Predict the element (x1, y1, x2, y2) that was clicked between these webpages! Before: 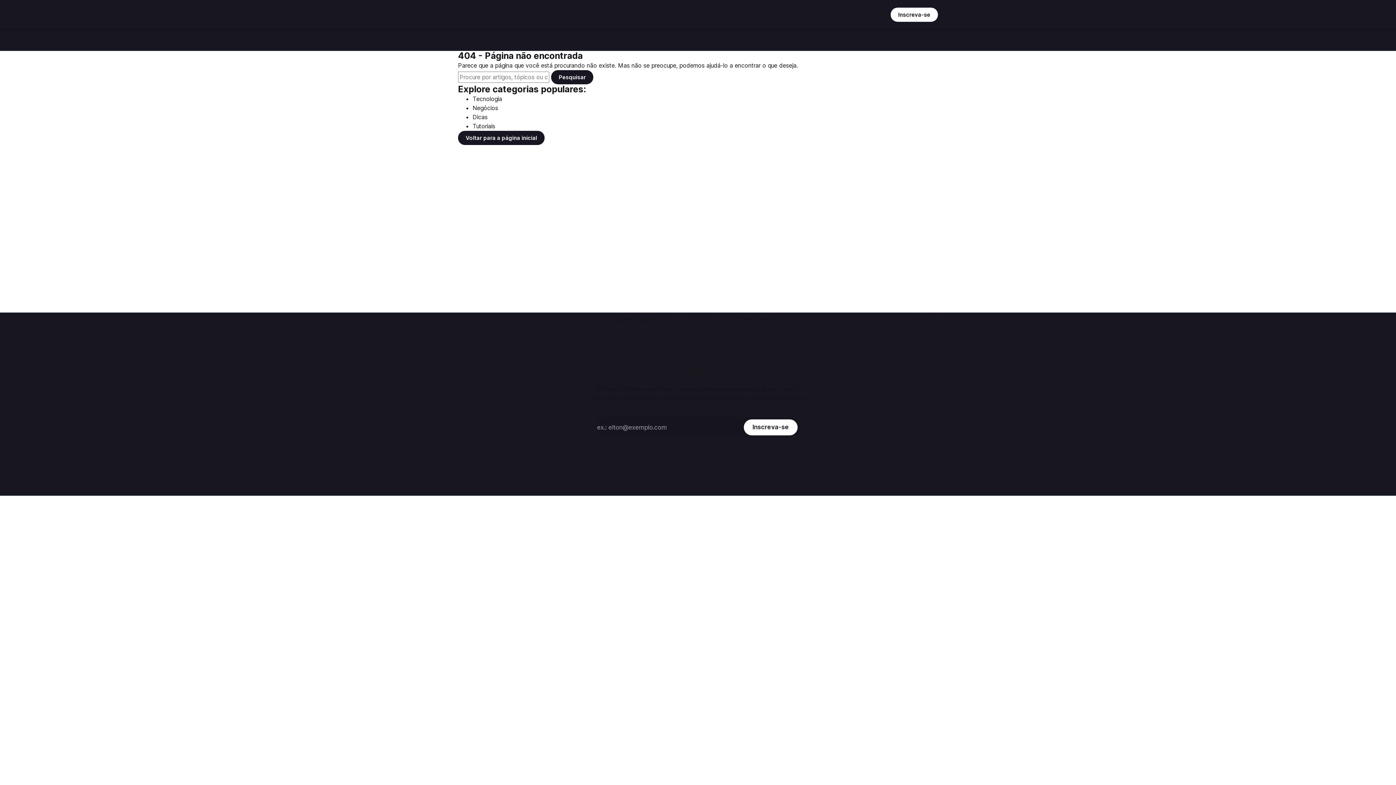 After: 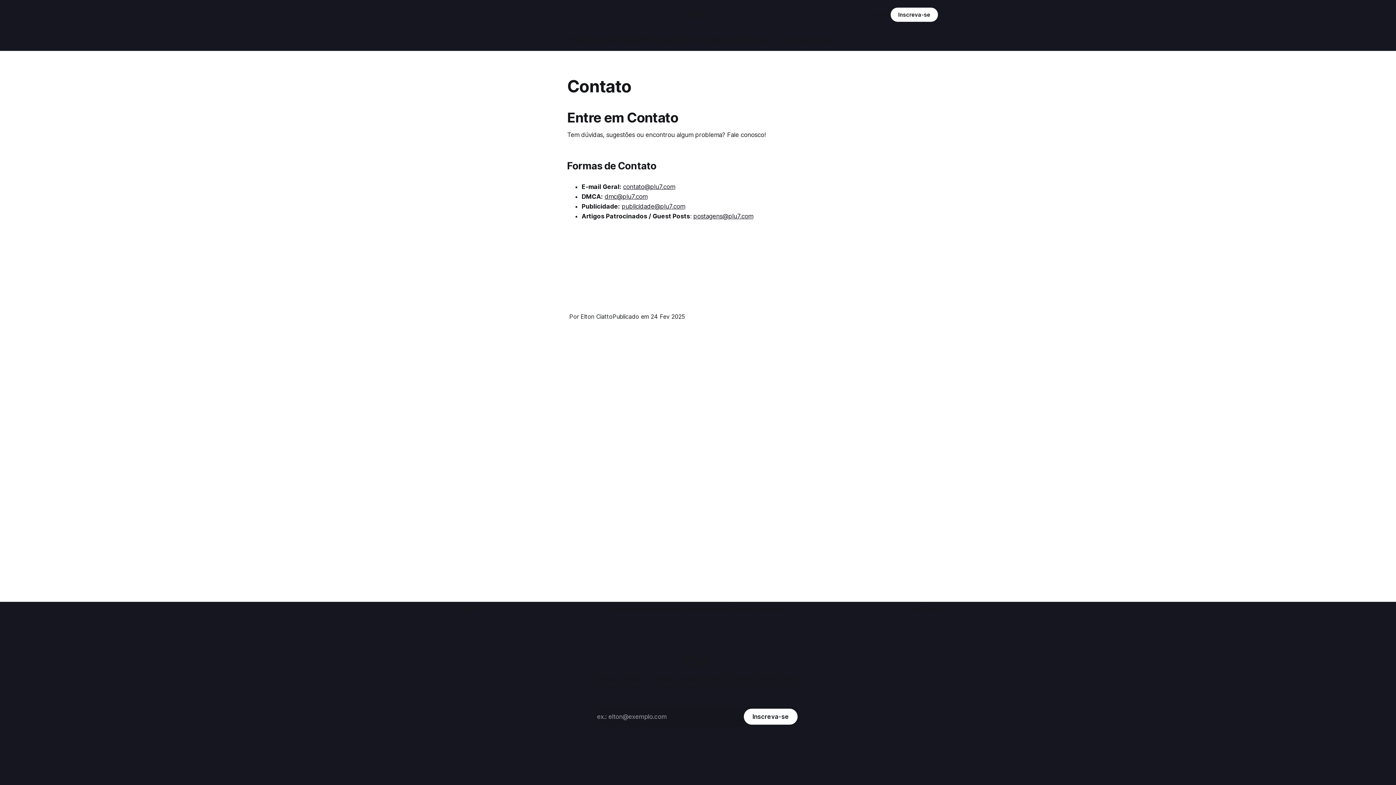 Action: label: Contato bbox: (645, 315, 667, 322)